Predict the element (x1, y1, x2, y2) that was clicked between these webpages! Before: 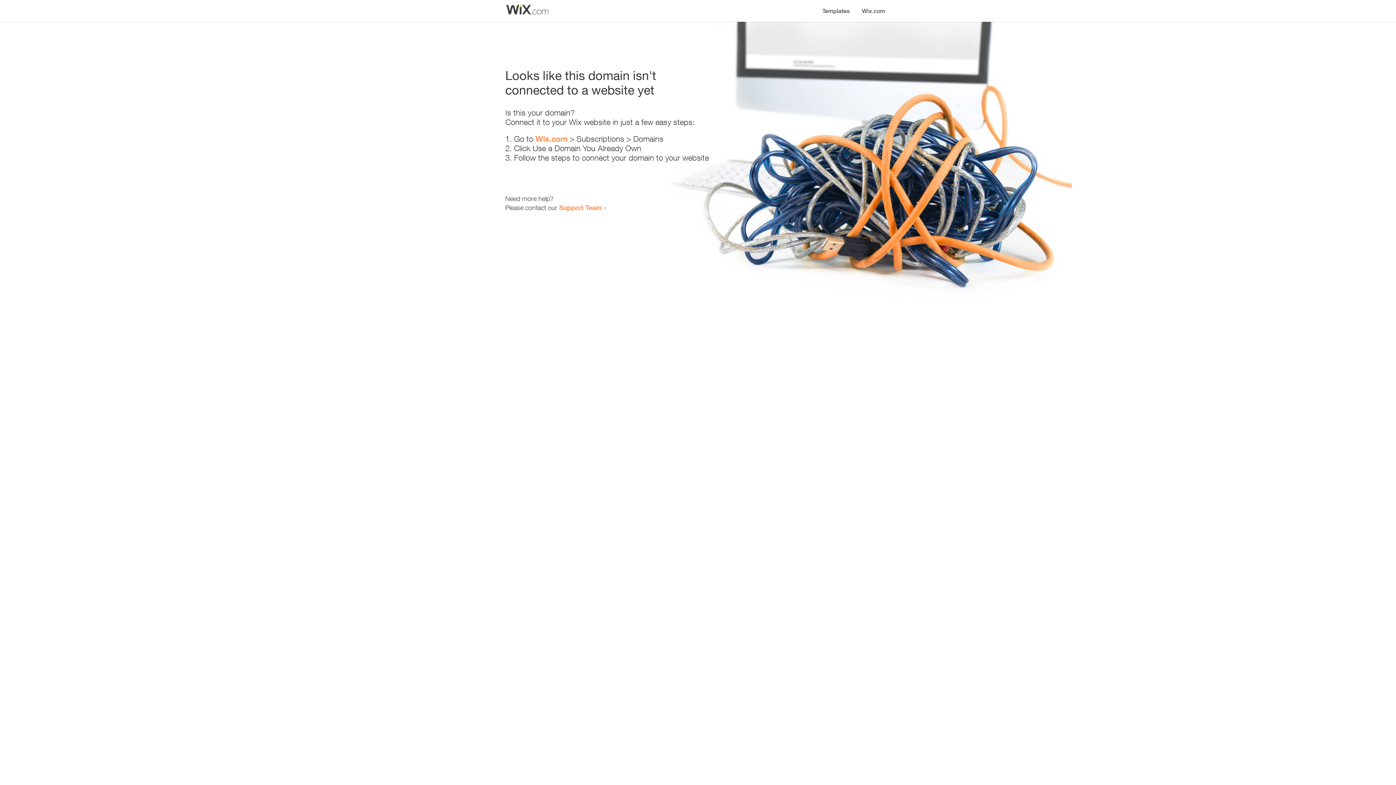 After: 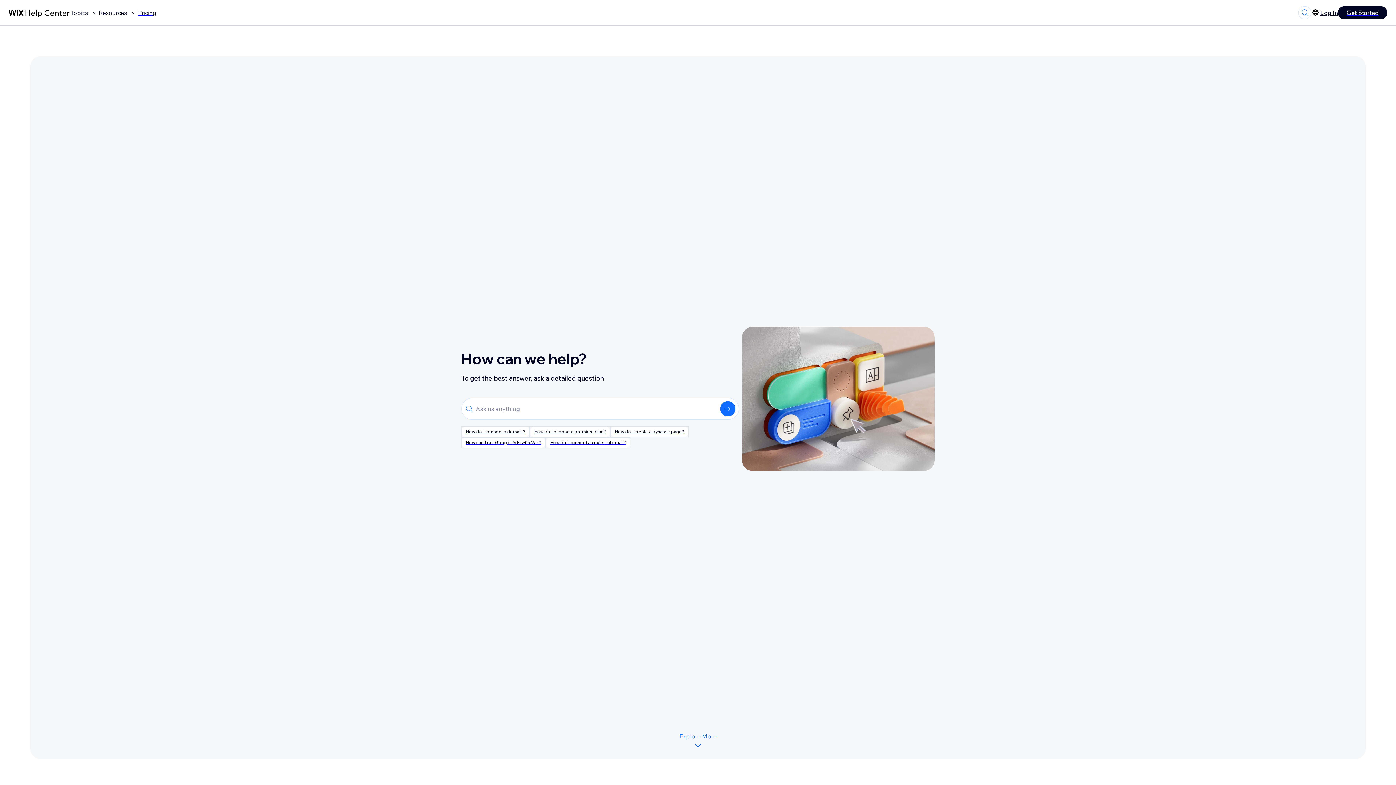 Action: bbox: (559, 203, 601, 211) label: Support Team